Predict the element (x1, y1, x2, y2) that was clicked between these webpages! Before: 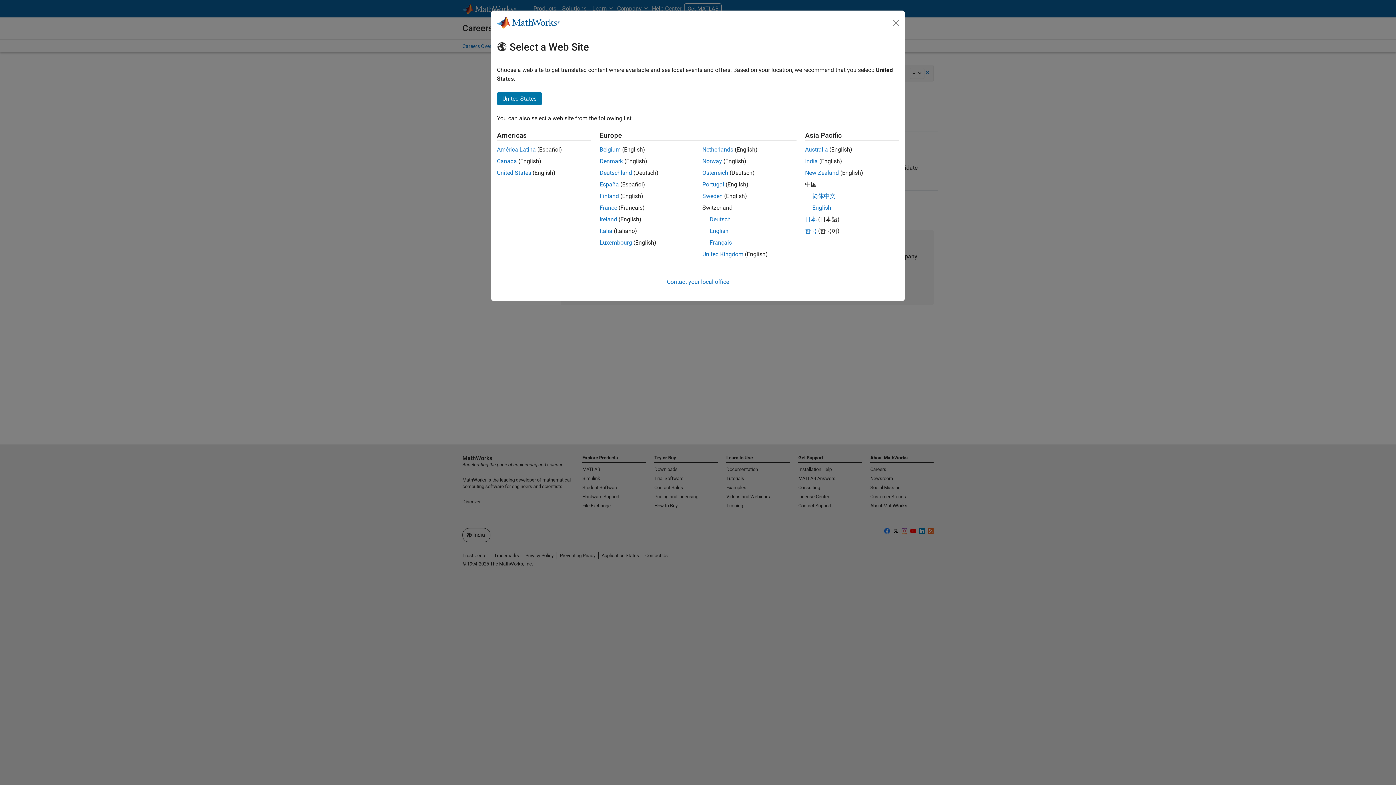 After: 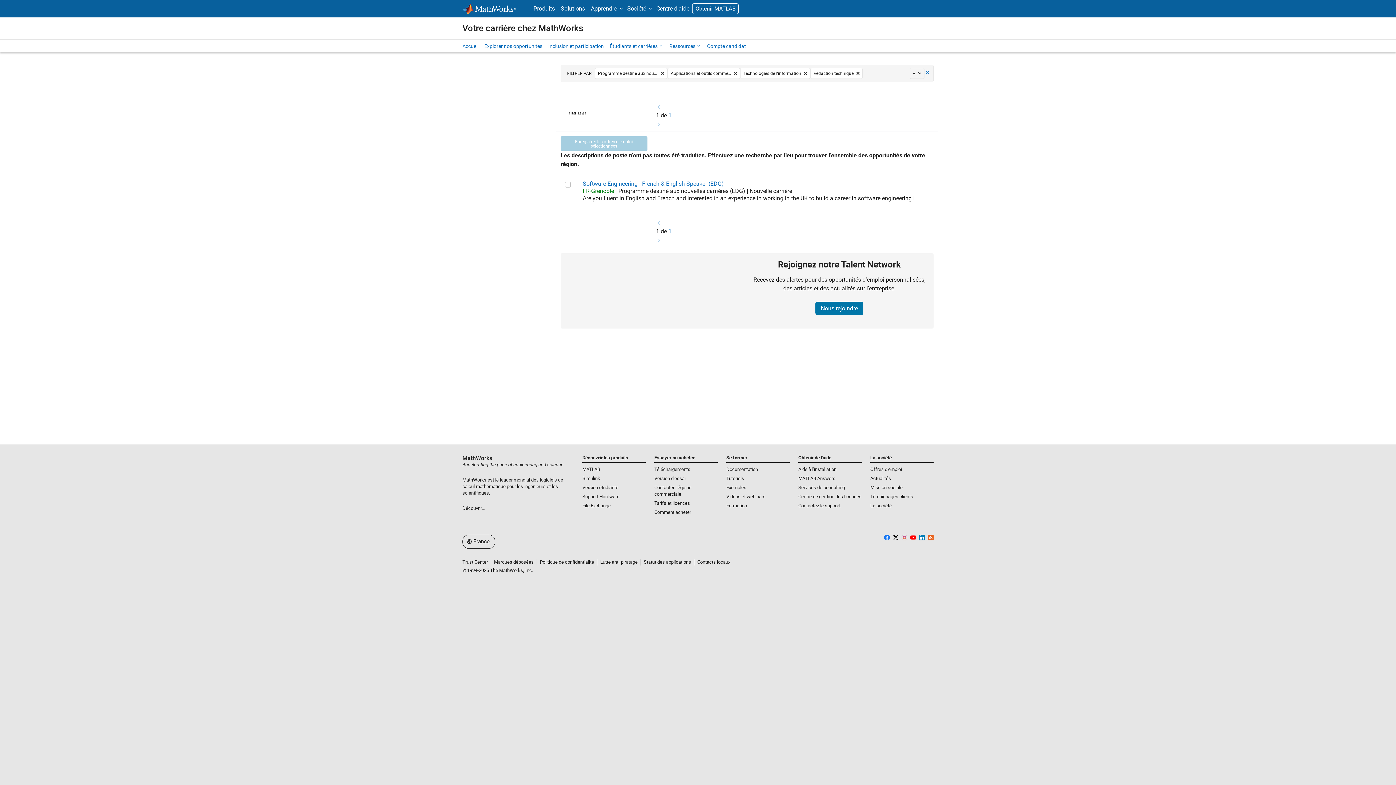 Action: label: France bbox: (599, 204, 617, 211)